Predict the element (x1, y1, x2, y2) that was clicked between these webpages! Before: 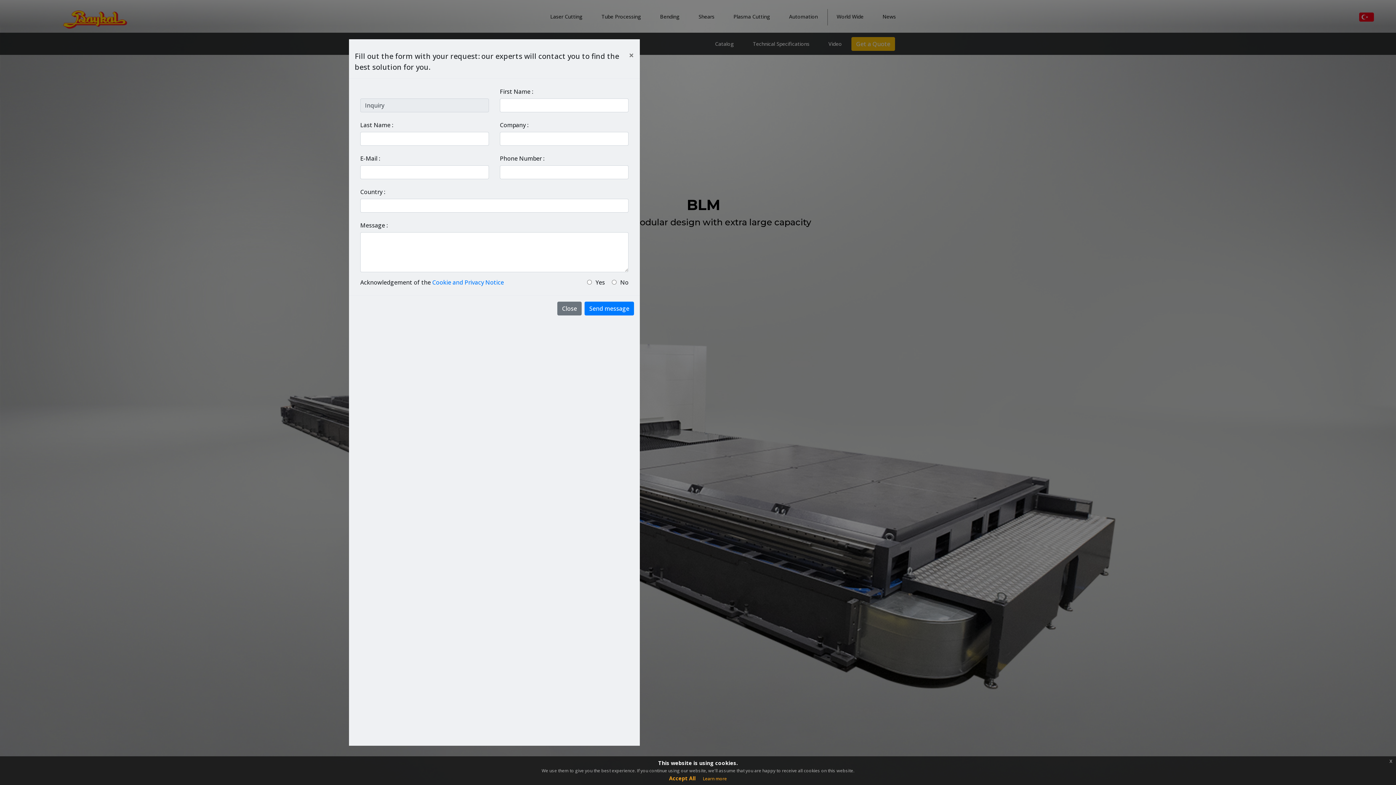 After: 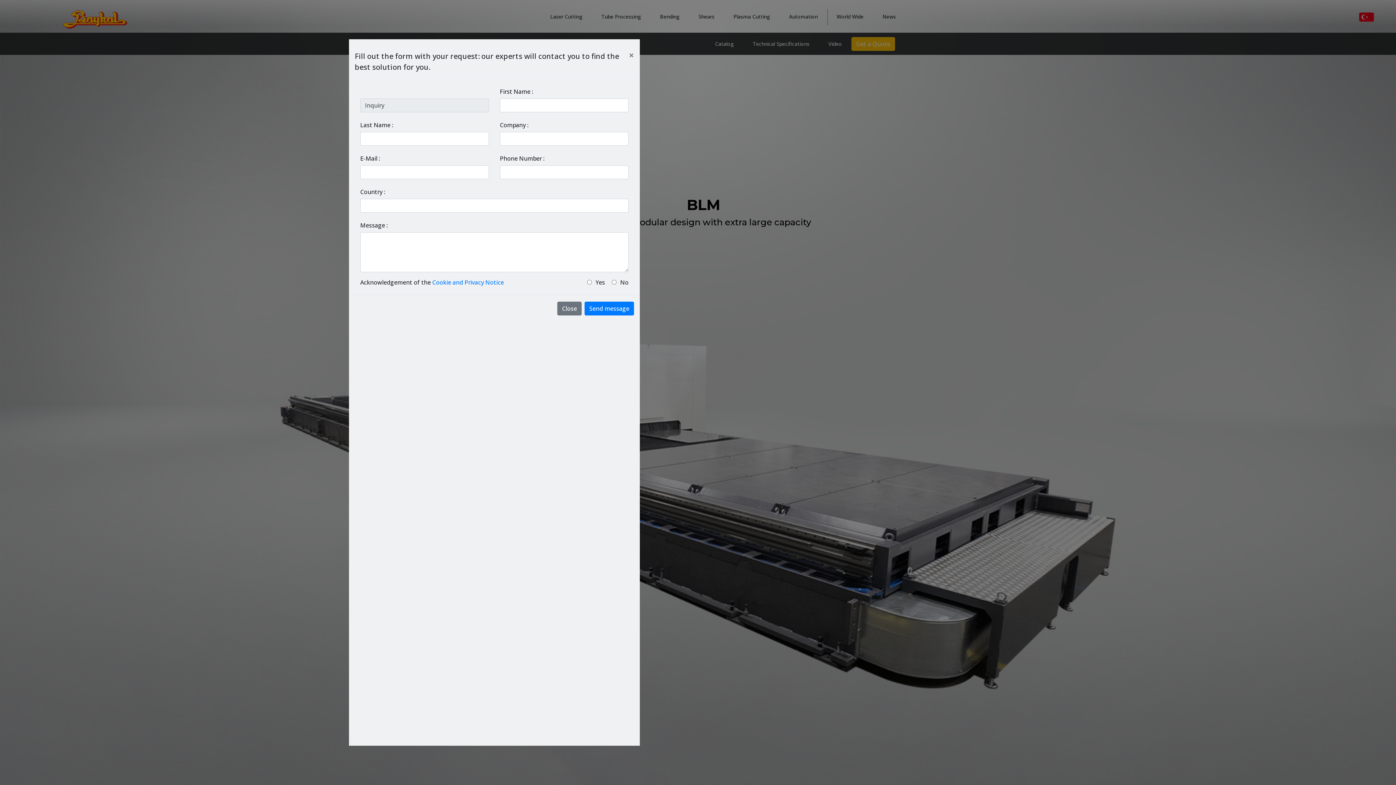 Action: label: x bbox: (1386, 756, 1396, 766)